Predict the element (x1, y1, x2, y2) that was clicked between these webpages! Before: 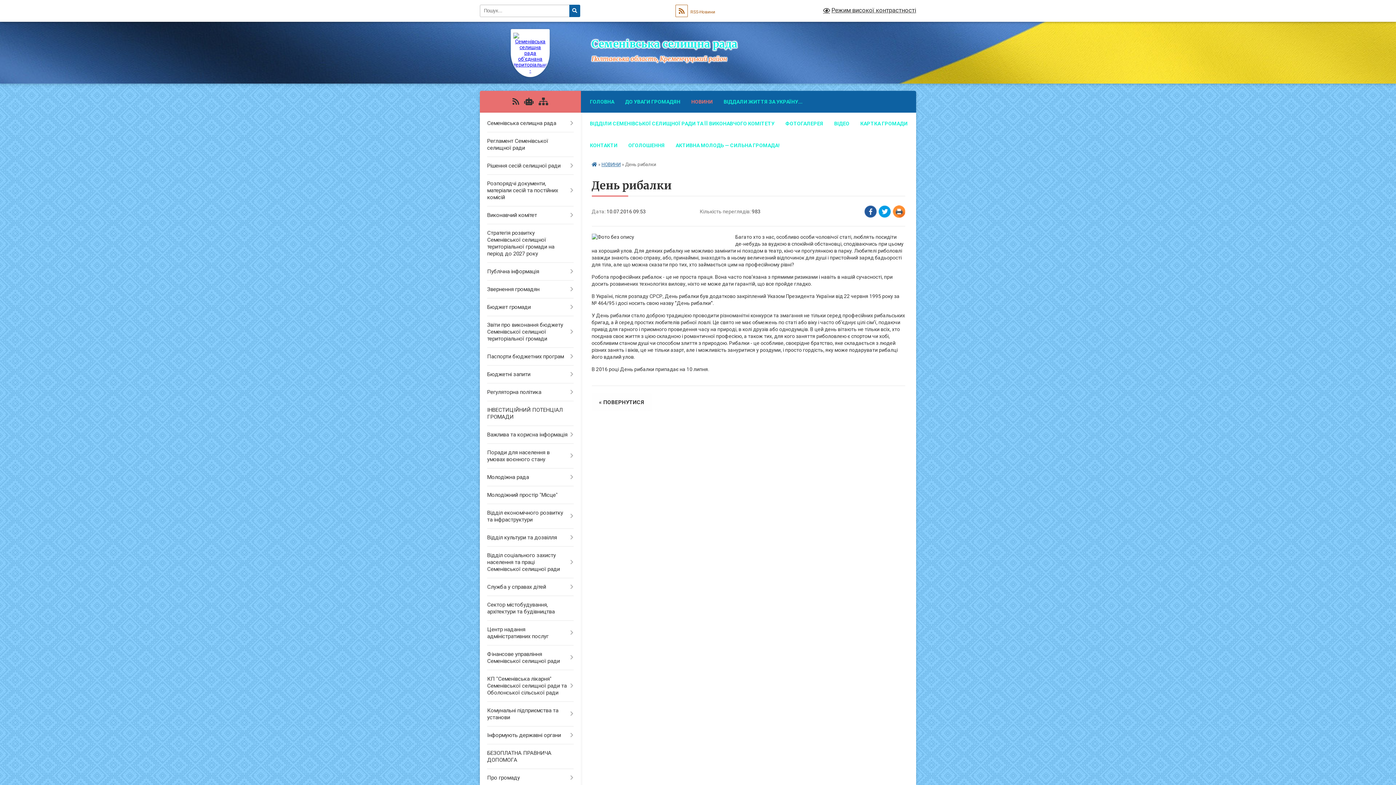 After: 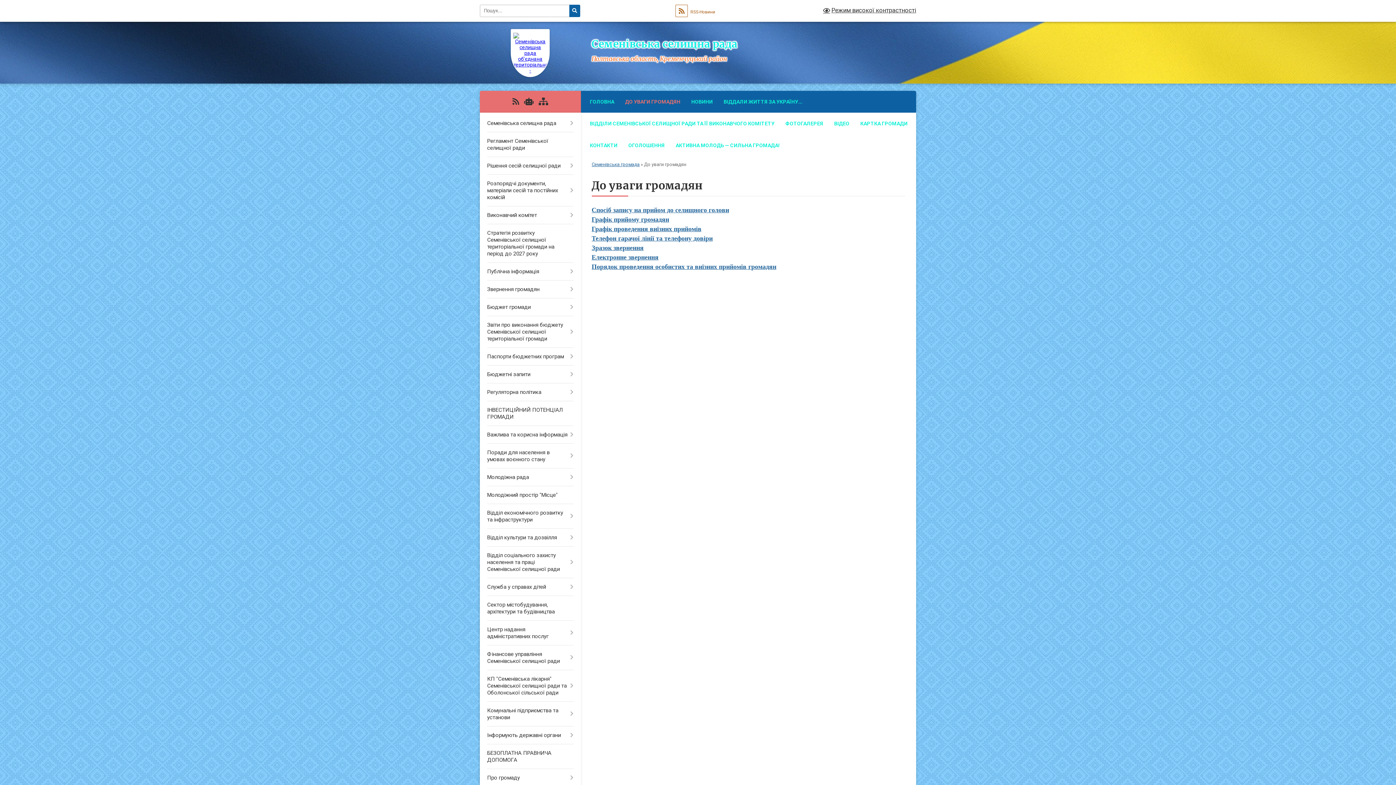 Action: bbox: (619, 90, 686, 112) label: ДО УВАГИ ГРОМАДЯН